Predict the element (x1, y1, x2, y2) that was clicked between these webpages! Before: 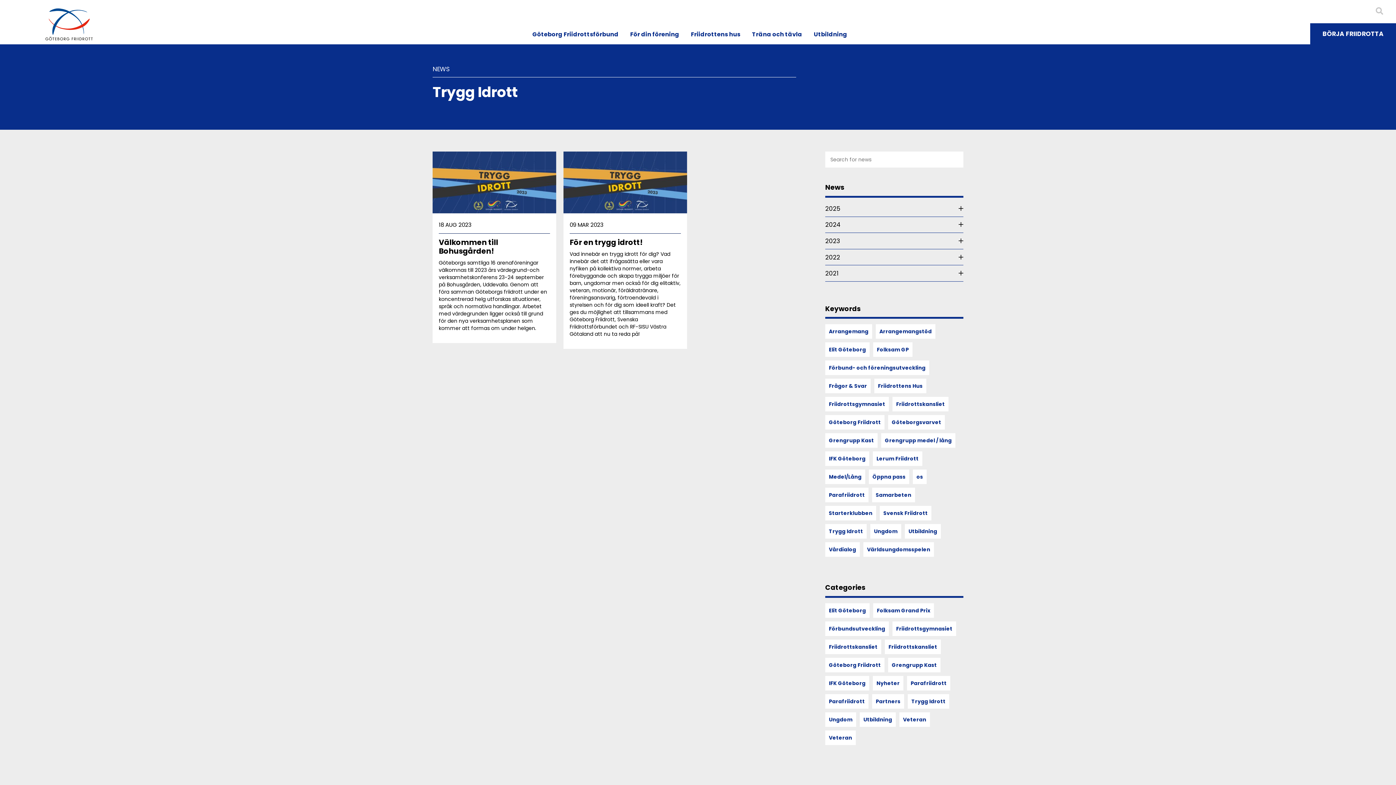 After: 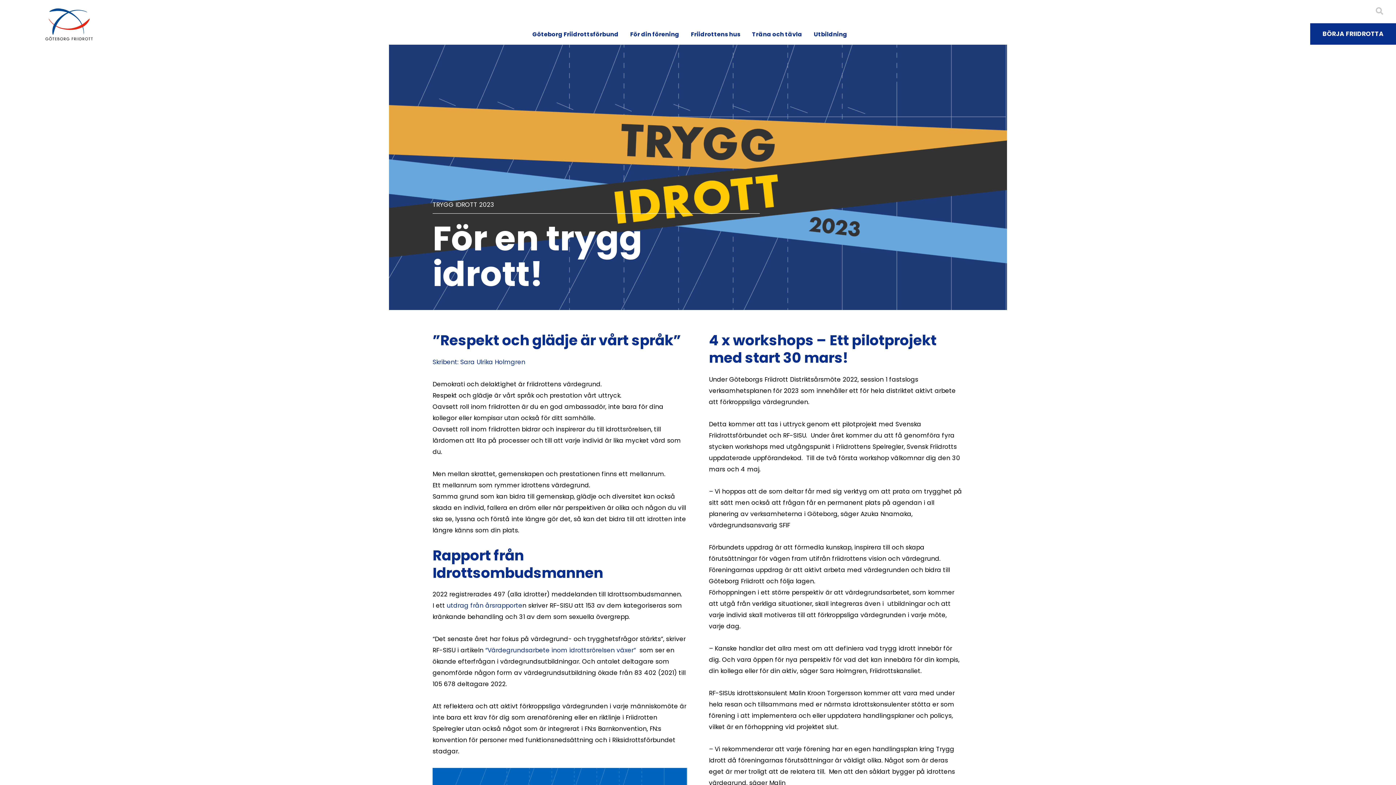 Action: label: 09 MAR 2023
För en trygg idrott!

Vad innebär en trygg idrott för dig? Vad innebär det att ifrågasätta eller vara nyfiken på kollektiva normer, arbeta förebyggande och skapa trygga miljöer för barn, ungdomar men också för dig elitaktiv, veteran, motionär, föräldratränare, föreningsansvarig, förtroendevald i styrelsen och för dig som ideell kraft? Det ges du möjlighet att tillsammans med Göteborg Friidrott, Svenska Friidrottsförbundet och RF-SISU Västra Götaland att nu ta reda på! bbox: (559, 151, 690, 349)